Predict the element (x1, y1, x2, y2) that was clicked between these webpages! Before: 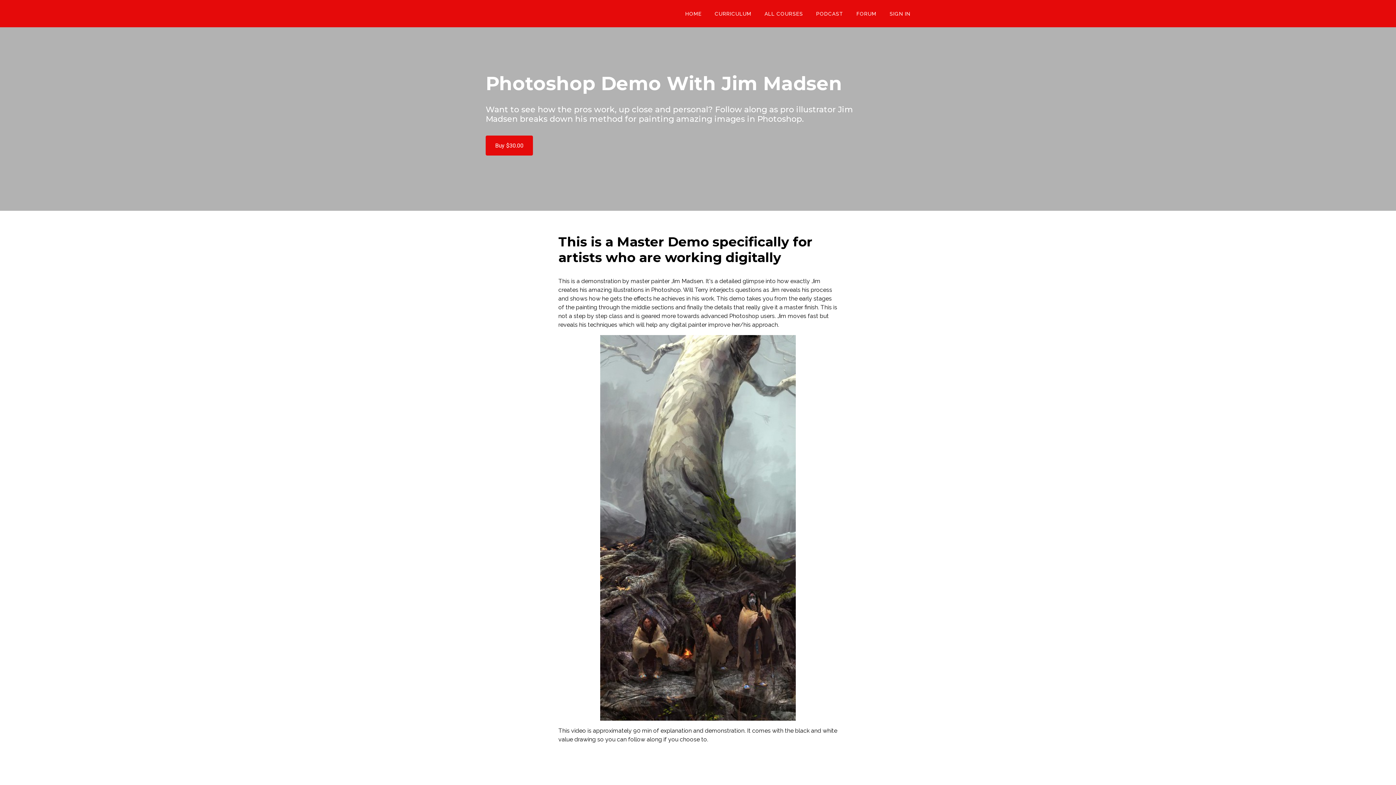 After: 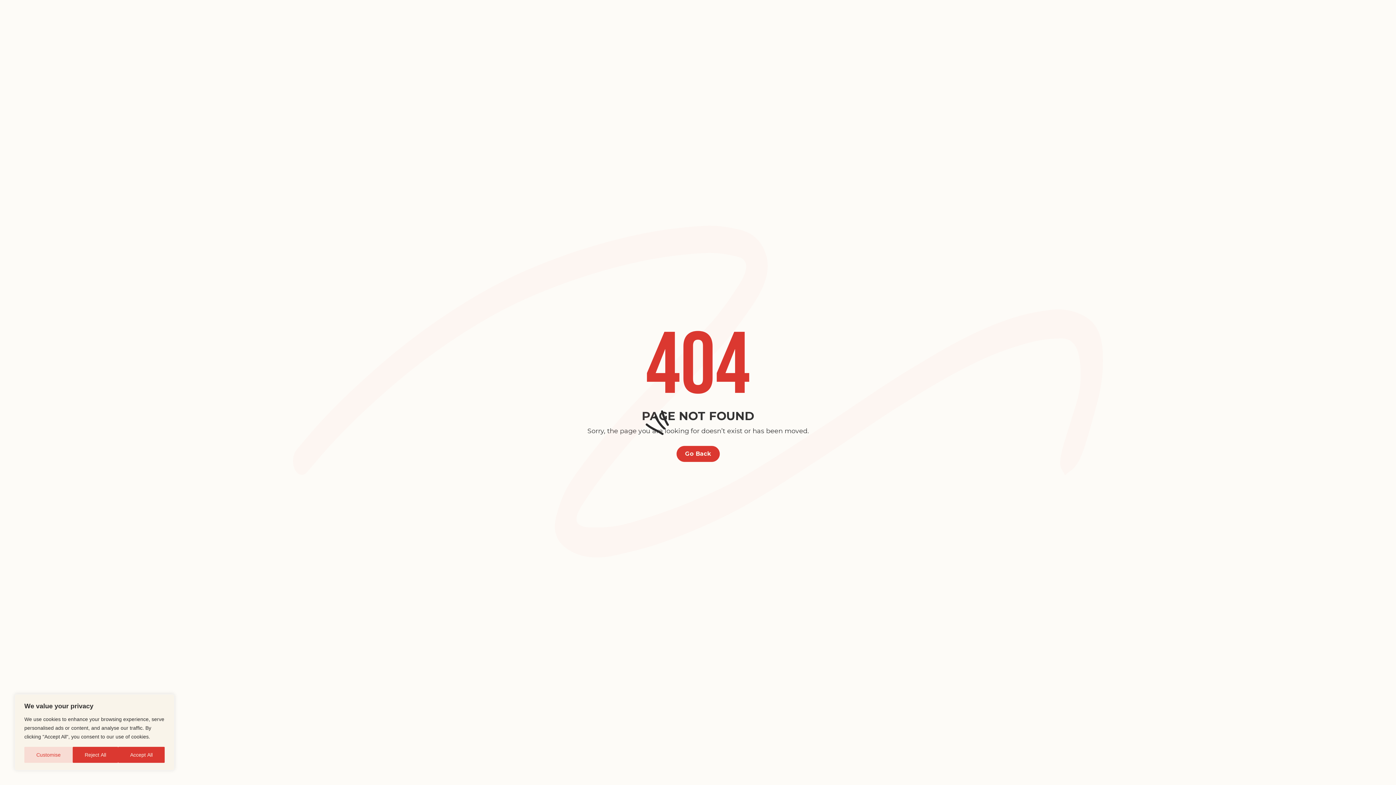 Action: bbox: (714, 10, 751, 16) label: CURRICULUM